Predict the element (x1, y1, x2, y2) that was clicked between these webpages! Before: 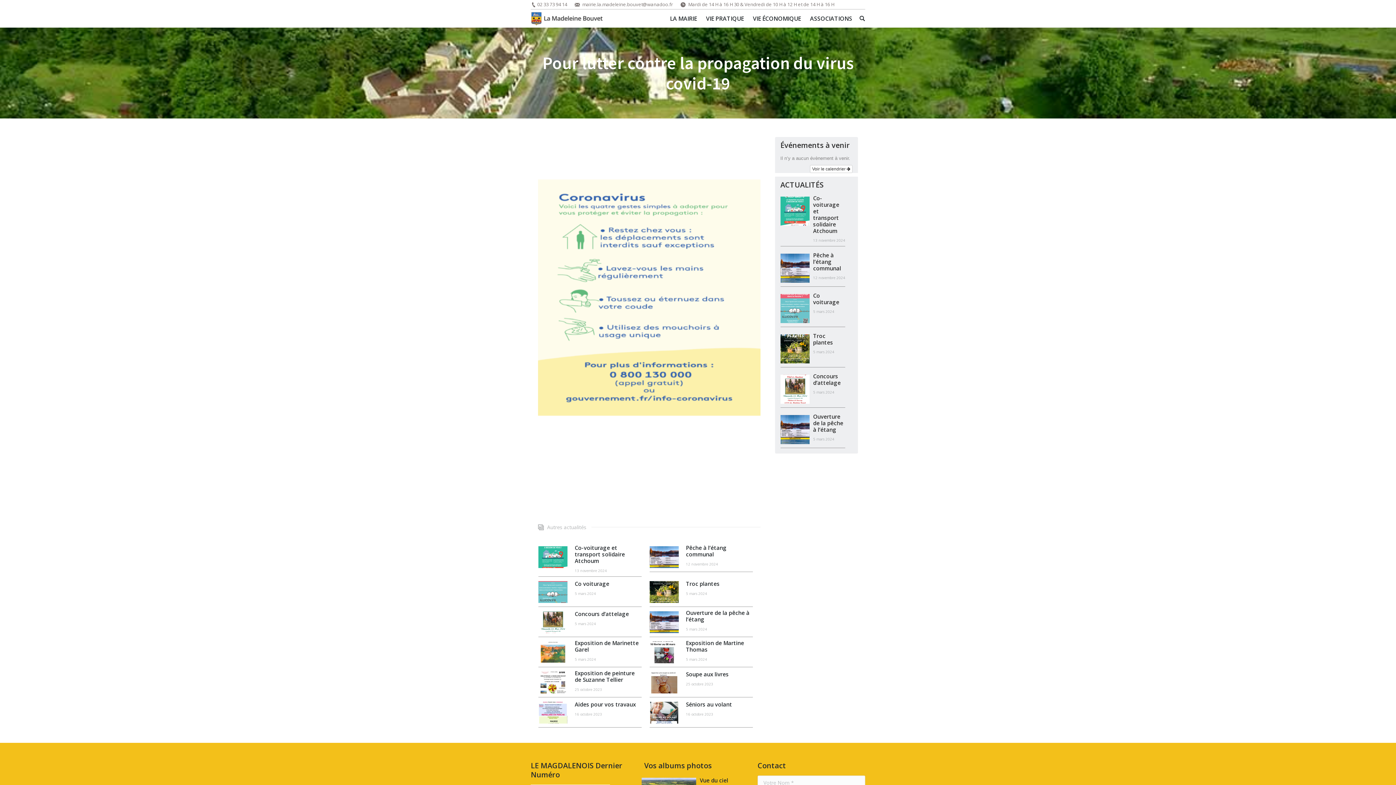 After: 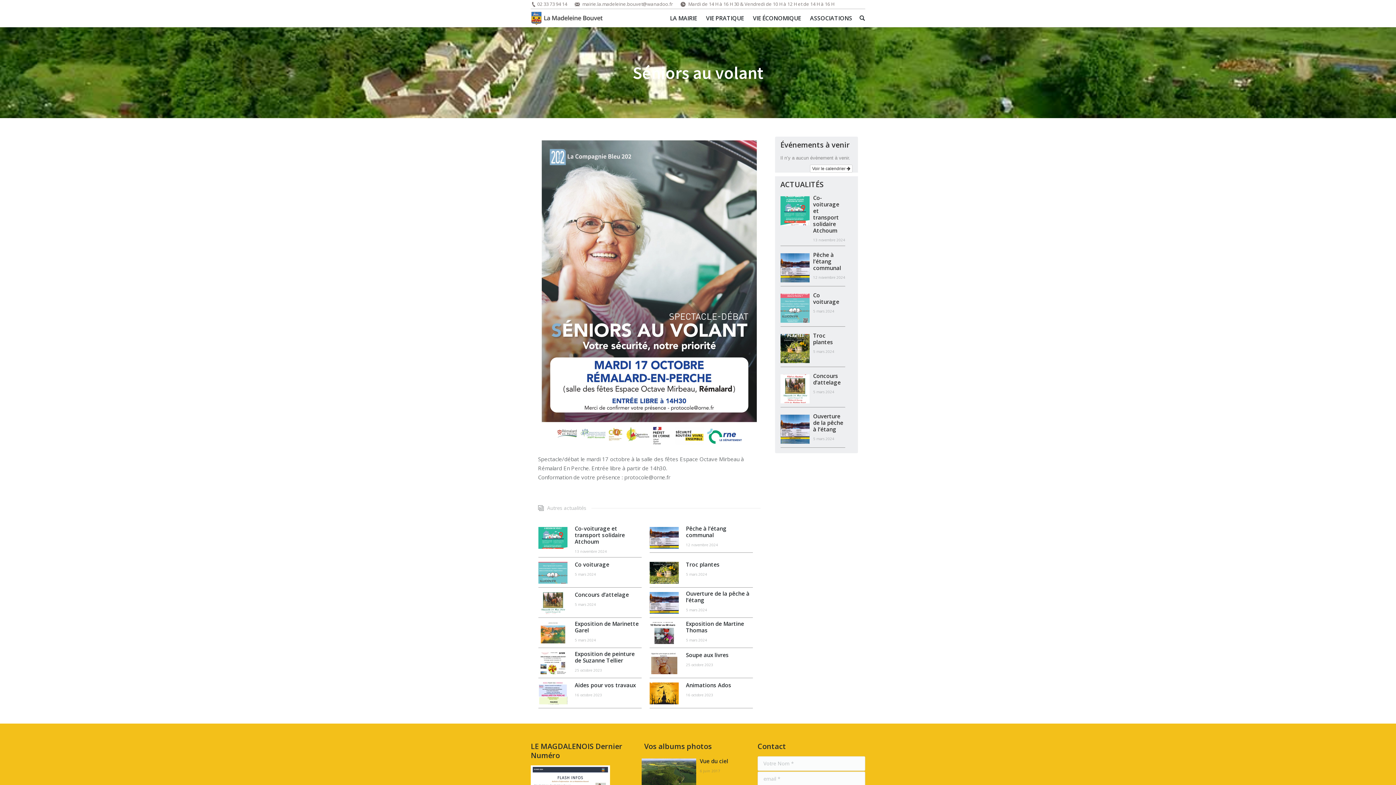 Action: label: Séniors au volant bbox: (686, 701, 732, 707)